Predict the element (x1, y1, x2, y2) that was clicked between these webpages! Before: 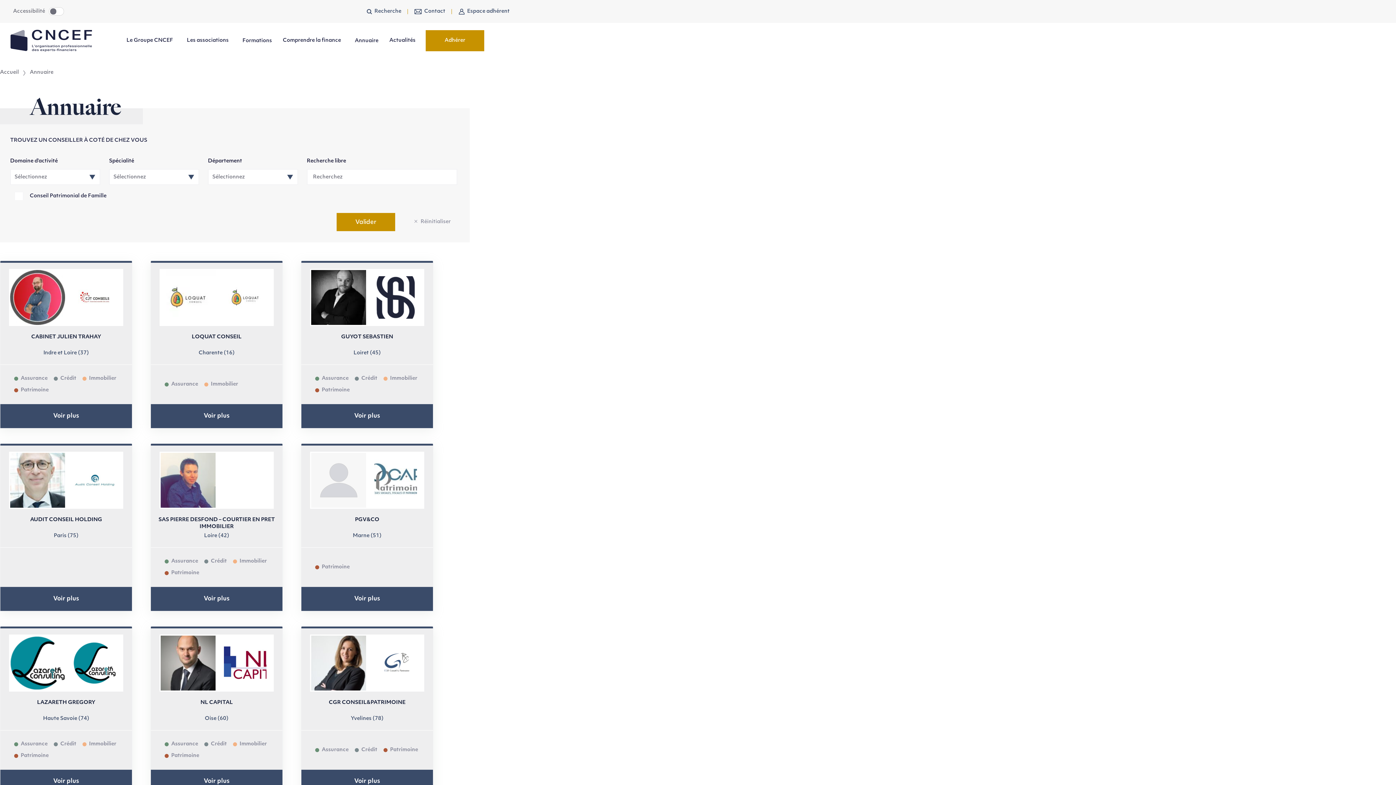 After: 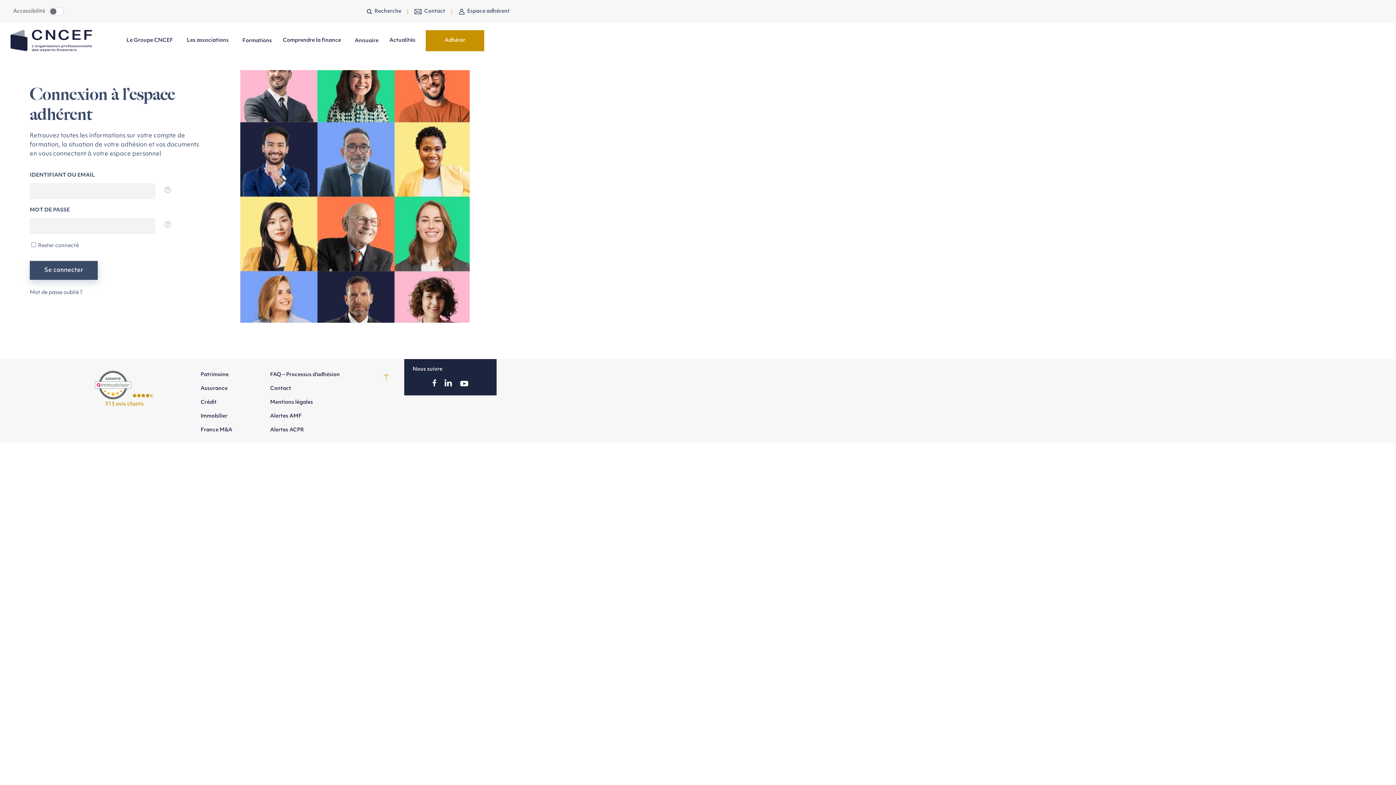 Action: label: Espace adhérent bbox: (458, 7, 509, 15)